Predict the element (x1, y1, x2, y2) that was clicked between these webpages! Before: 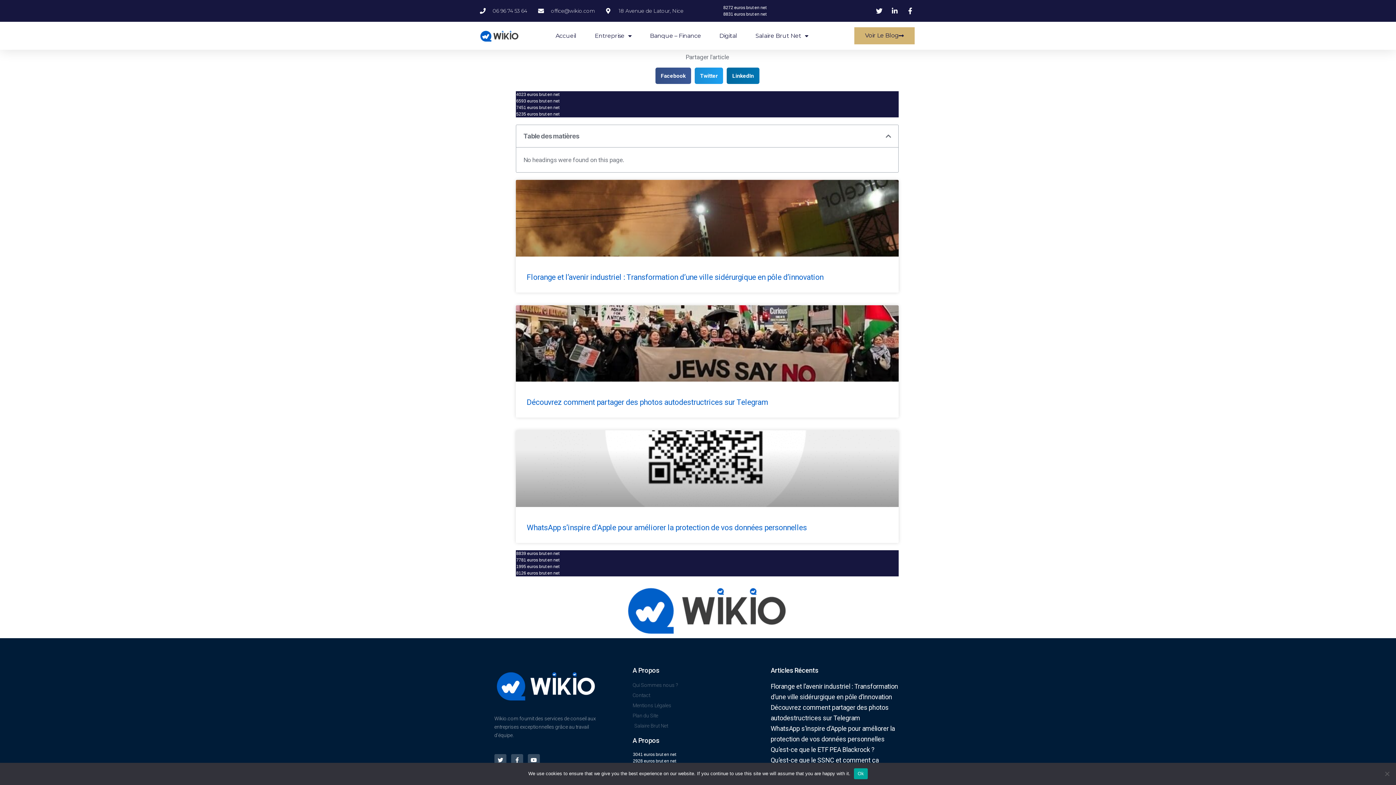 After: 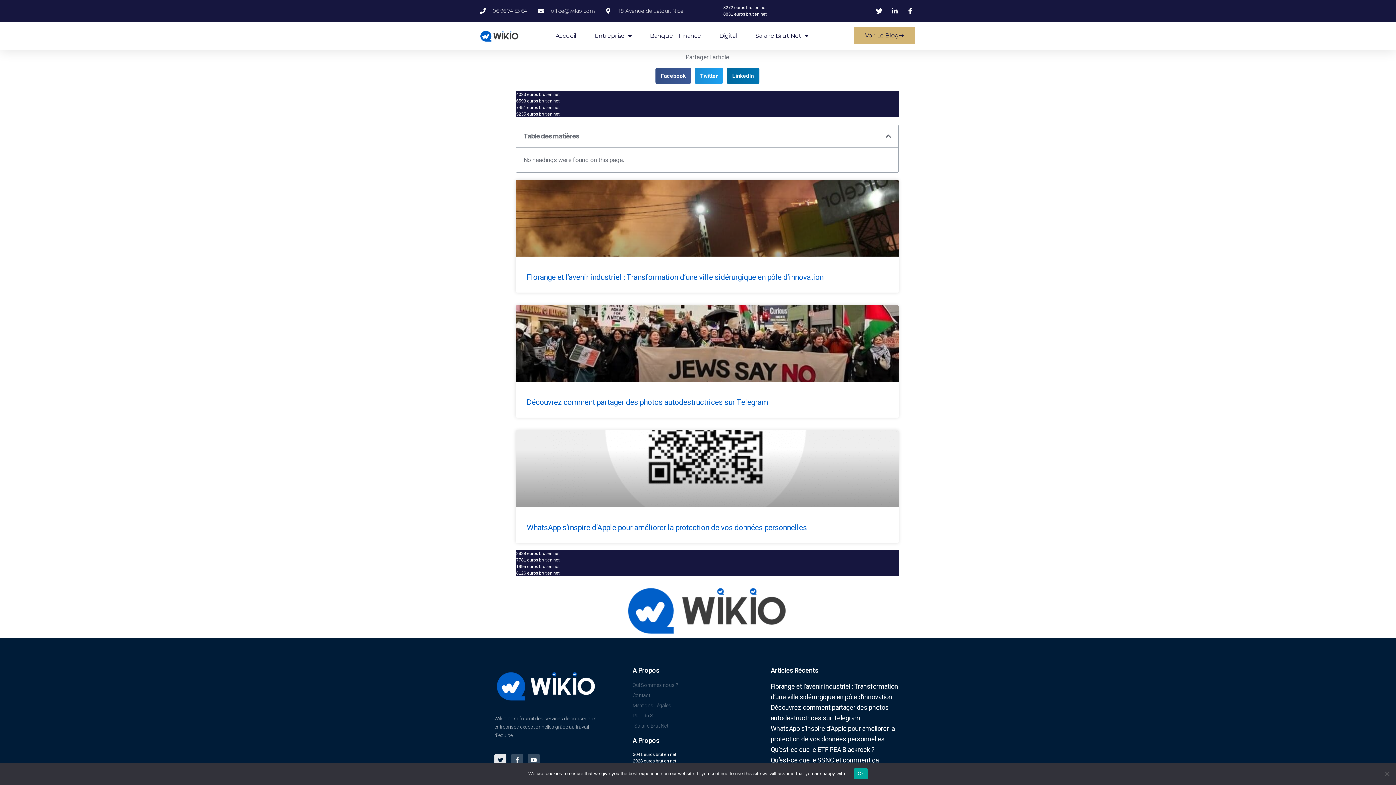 Action: bbox: (494, 754, 506, 766) label: Twitter